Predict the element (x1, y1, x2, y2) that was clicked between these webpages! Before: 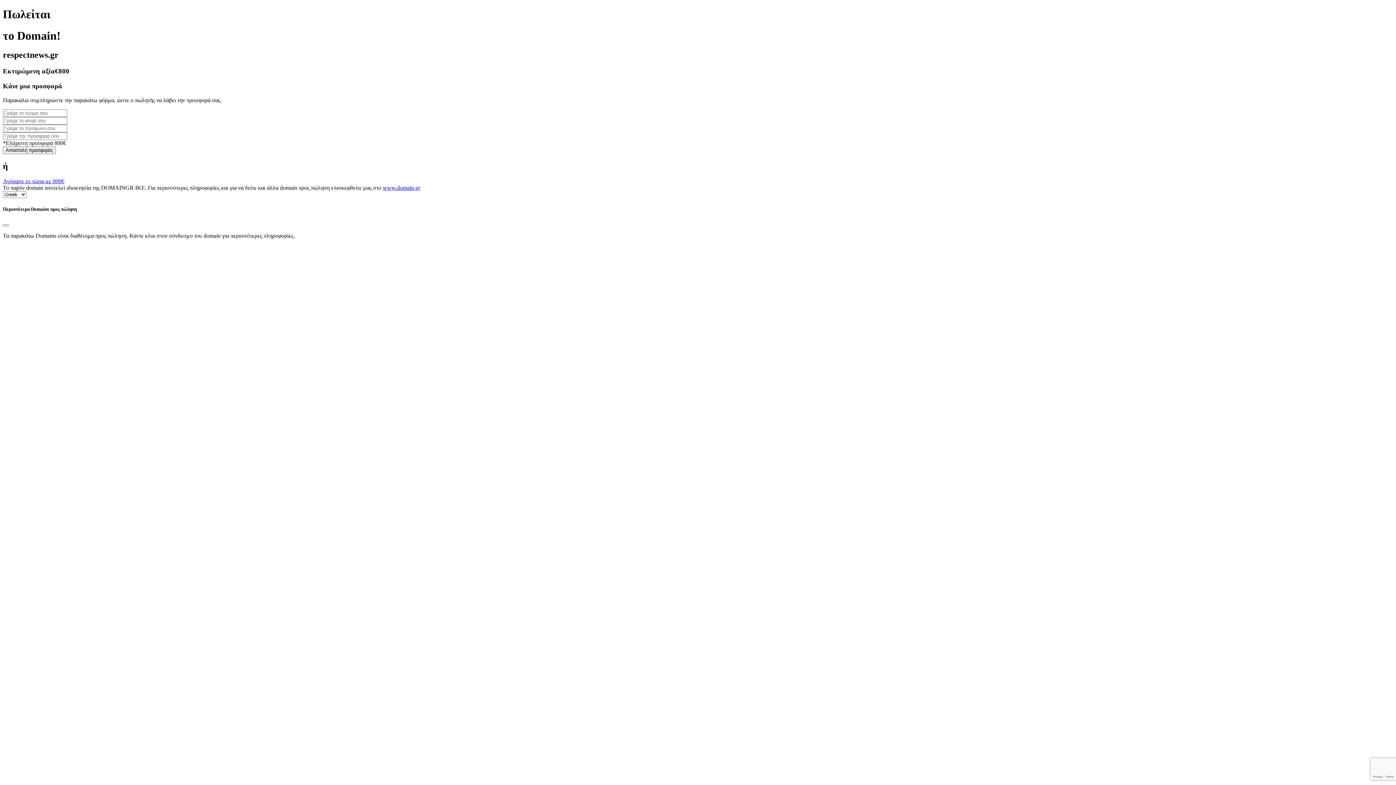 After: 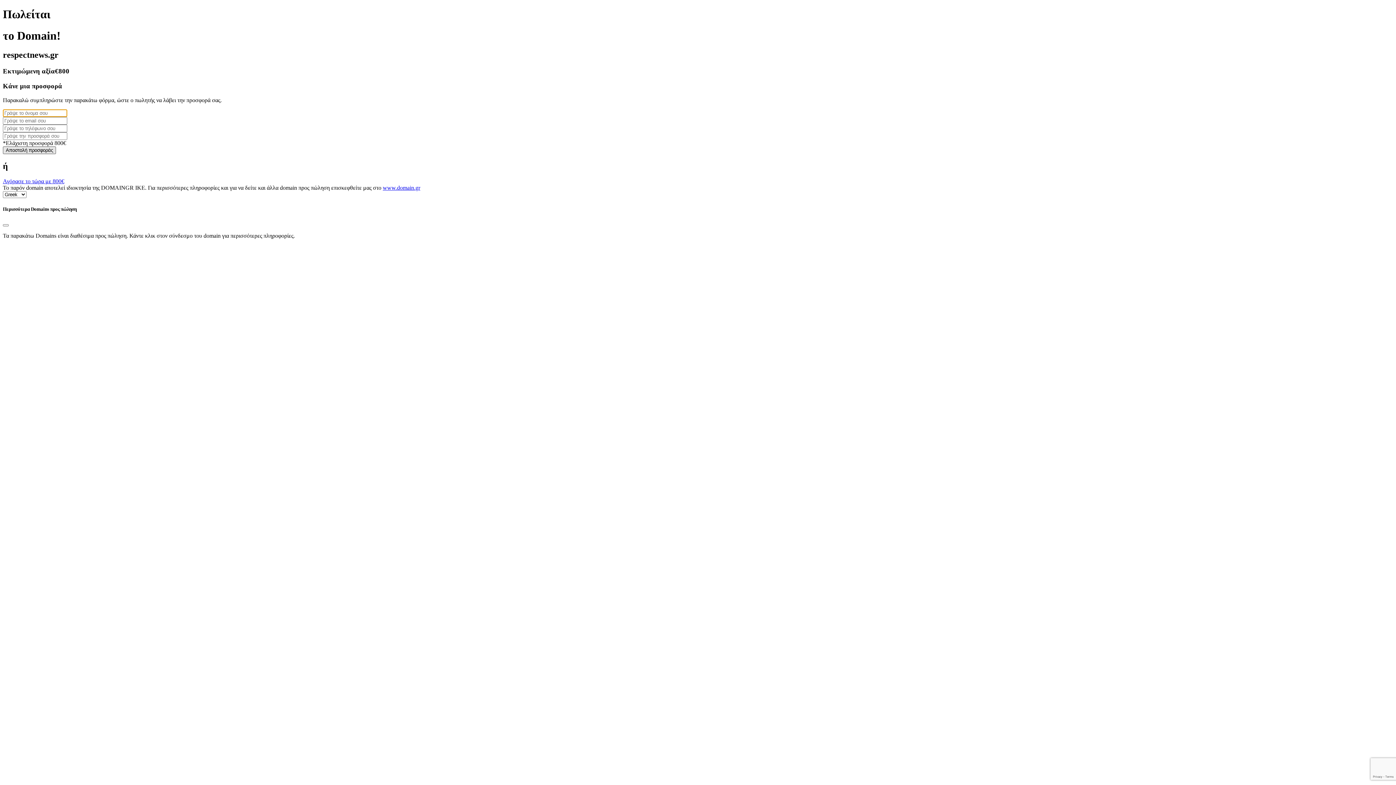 Action: bbox: (2, 146, 56, 154) label: Αποστολή προσφοράς